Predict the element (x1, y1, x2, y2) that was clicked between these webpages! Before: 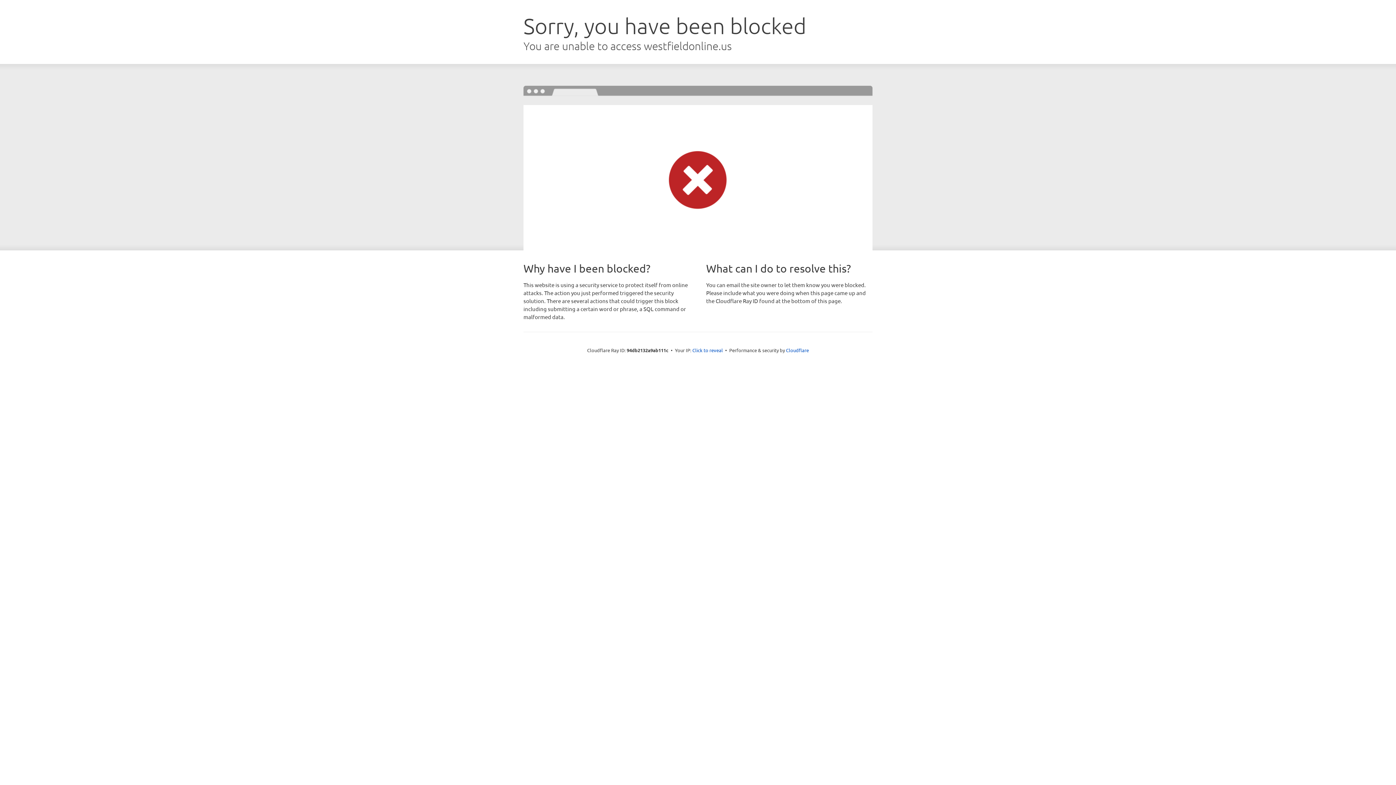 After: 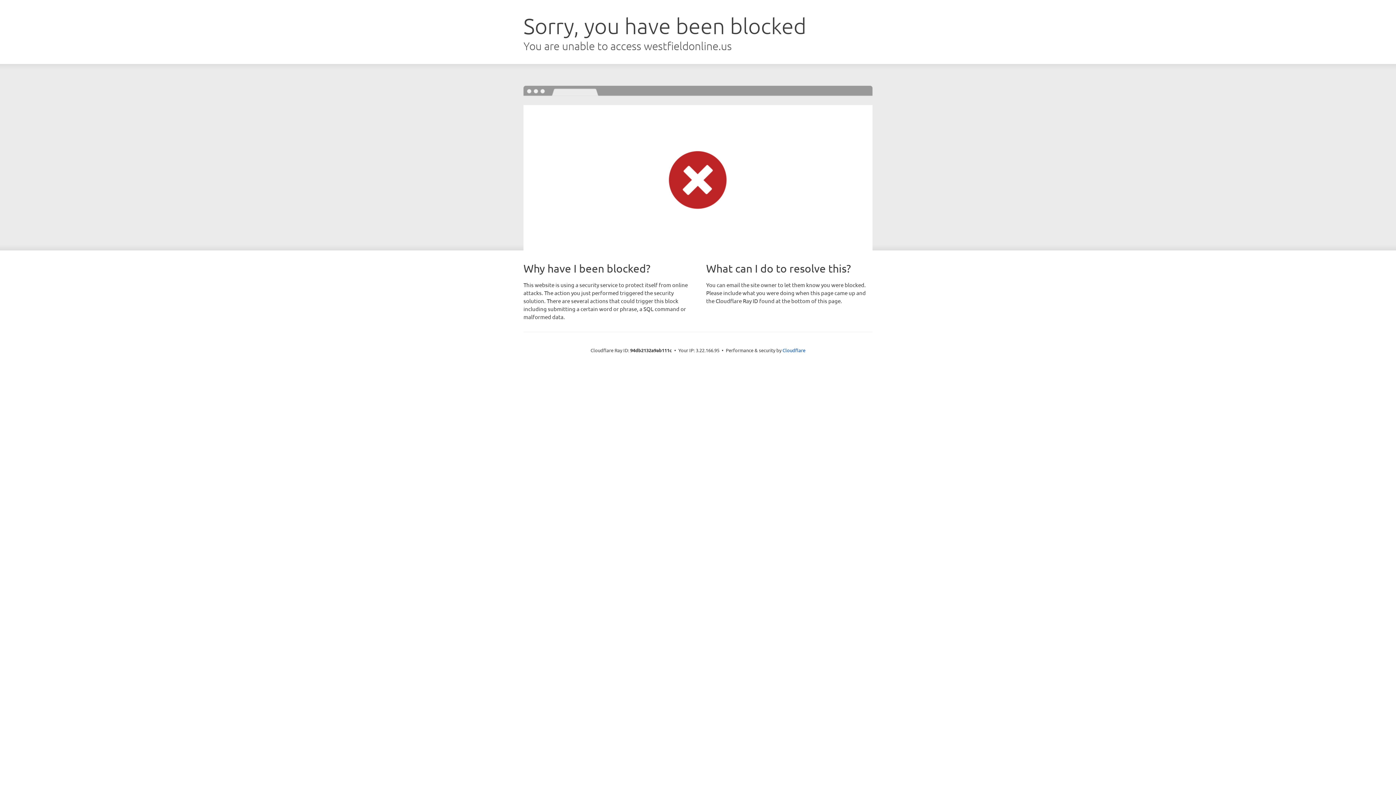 Action: bbox: (692, 346, 723, 353) label: Click to reveal